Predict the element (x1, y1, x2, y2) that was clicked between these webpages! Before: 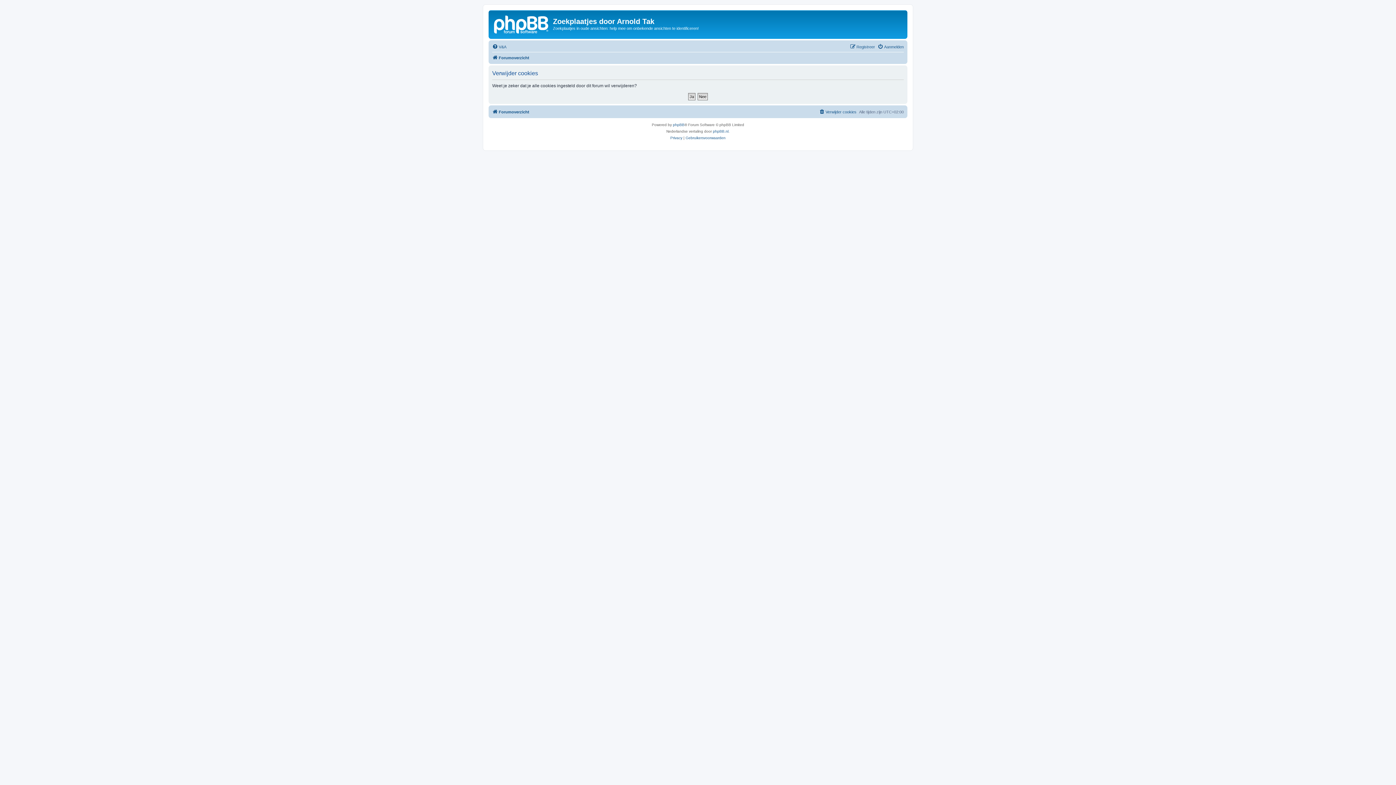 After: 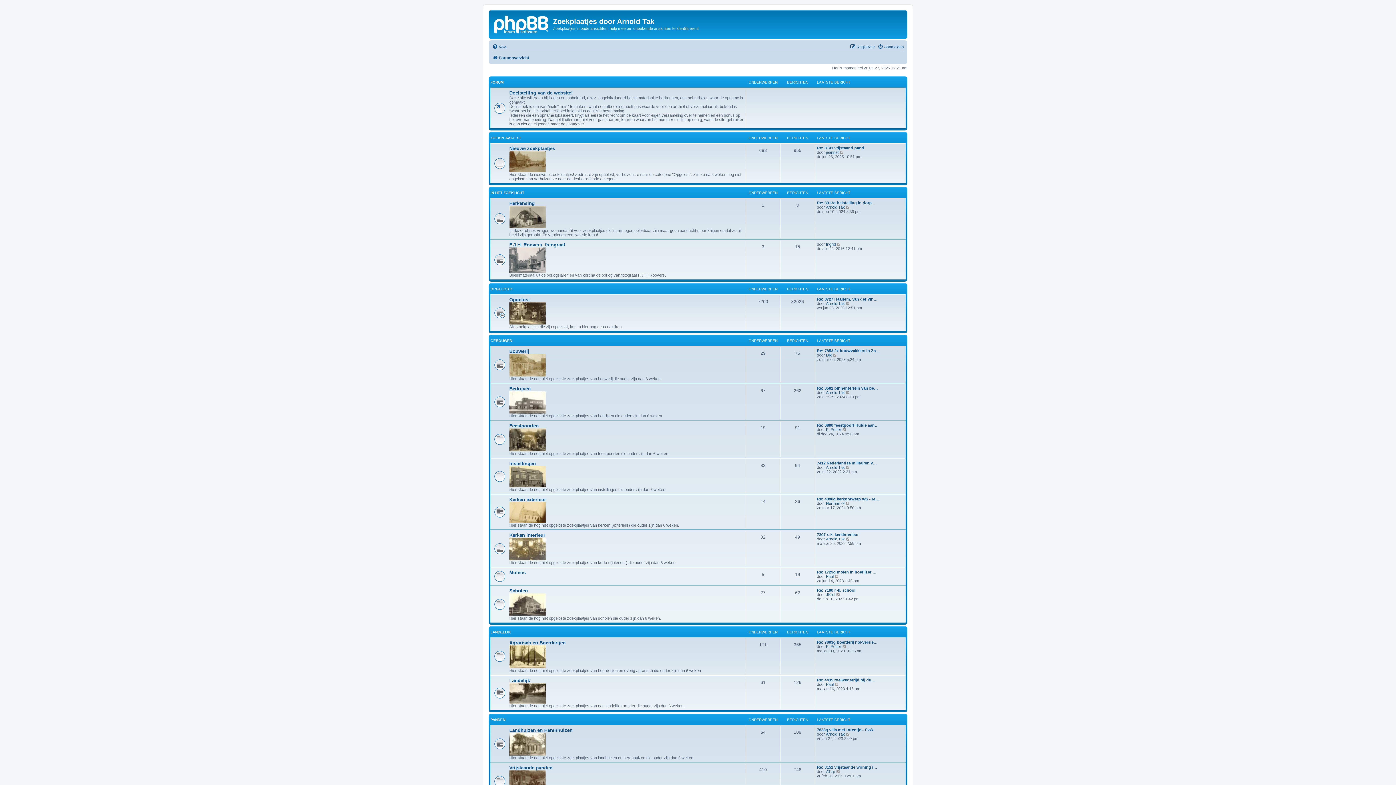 Action: bbox: (492, 107, 529, 116) label: Forumoverzicht